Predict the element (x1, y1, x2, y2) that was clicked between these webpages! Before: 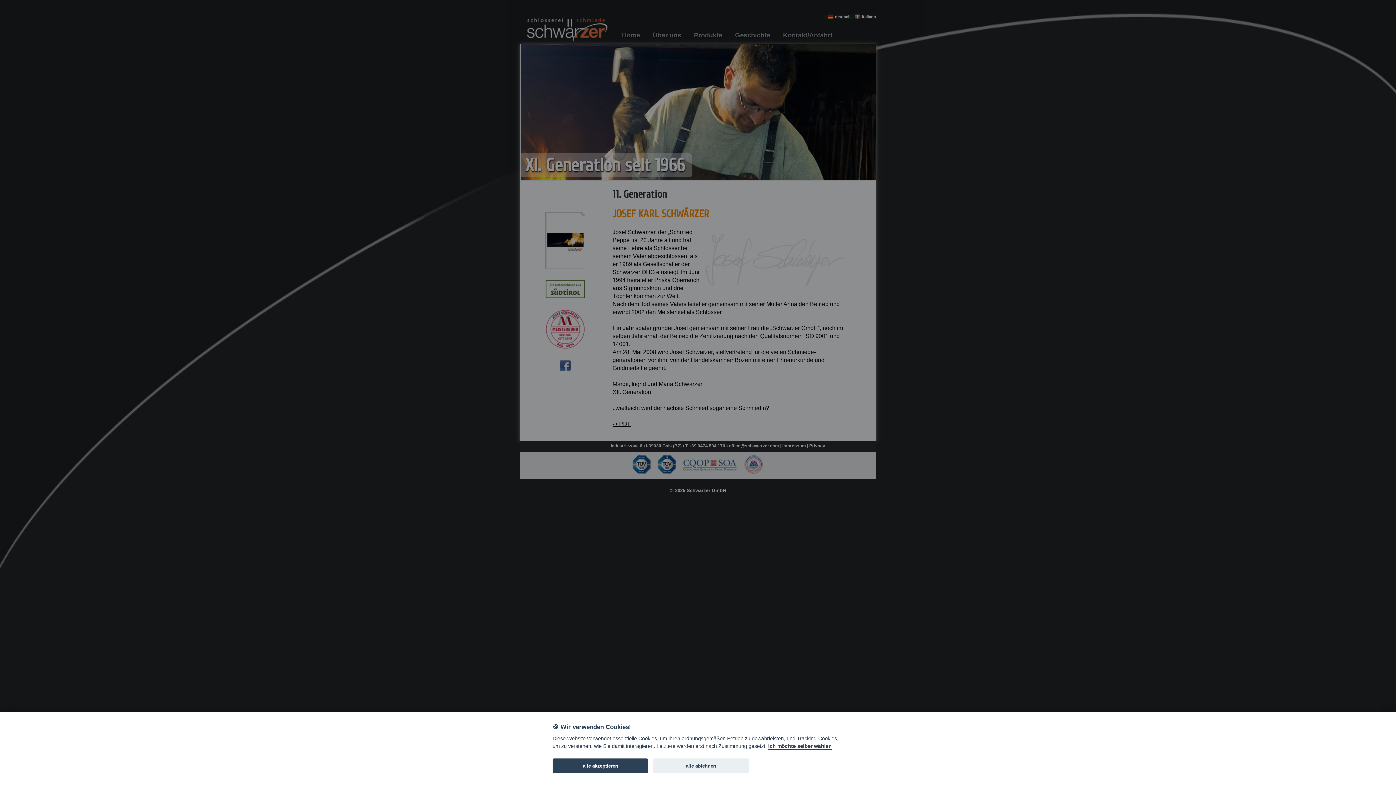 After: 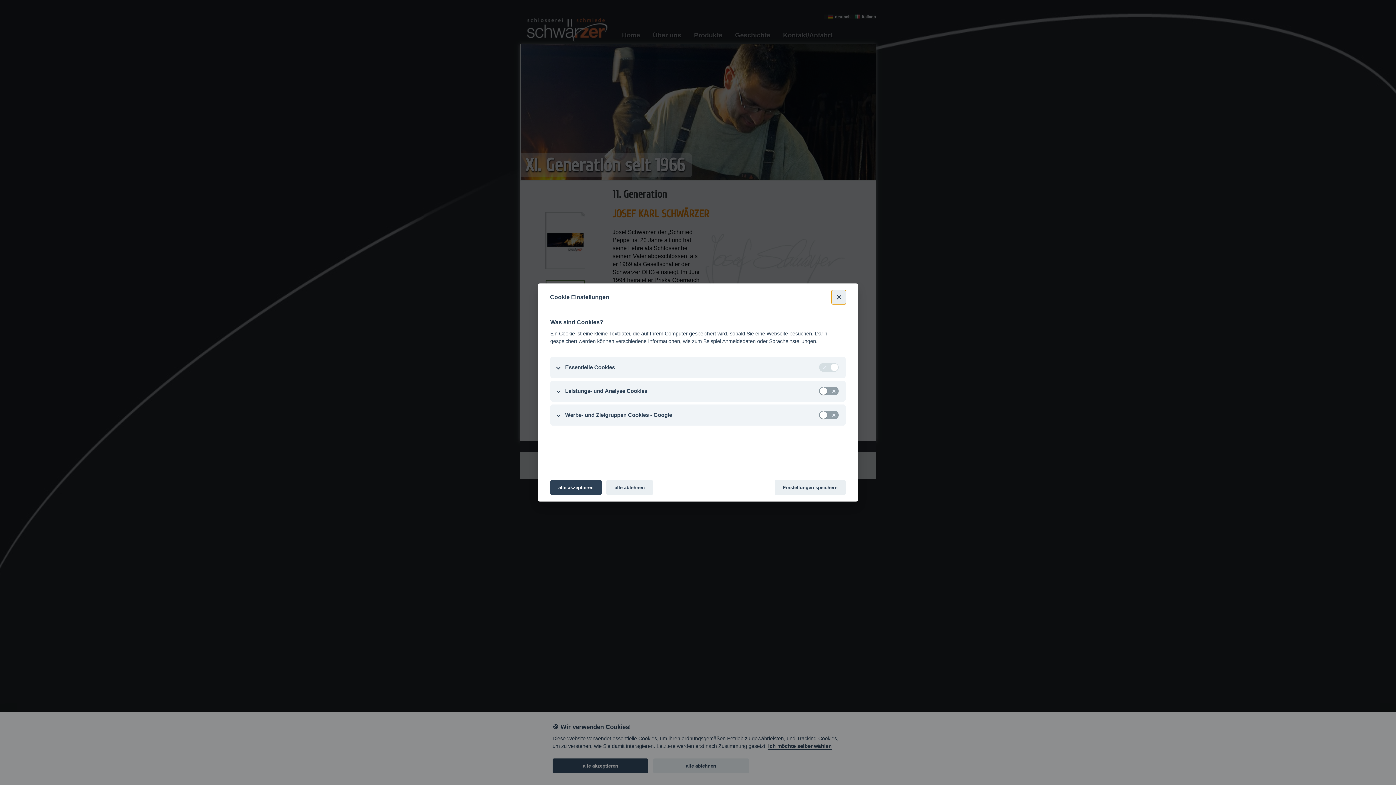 Action: label: Ich möchte selber wählen bbox: (768, 743, 832, 750)